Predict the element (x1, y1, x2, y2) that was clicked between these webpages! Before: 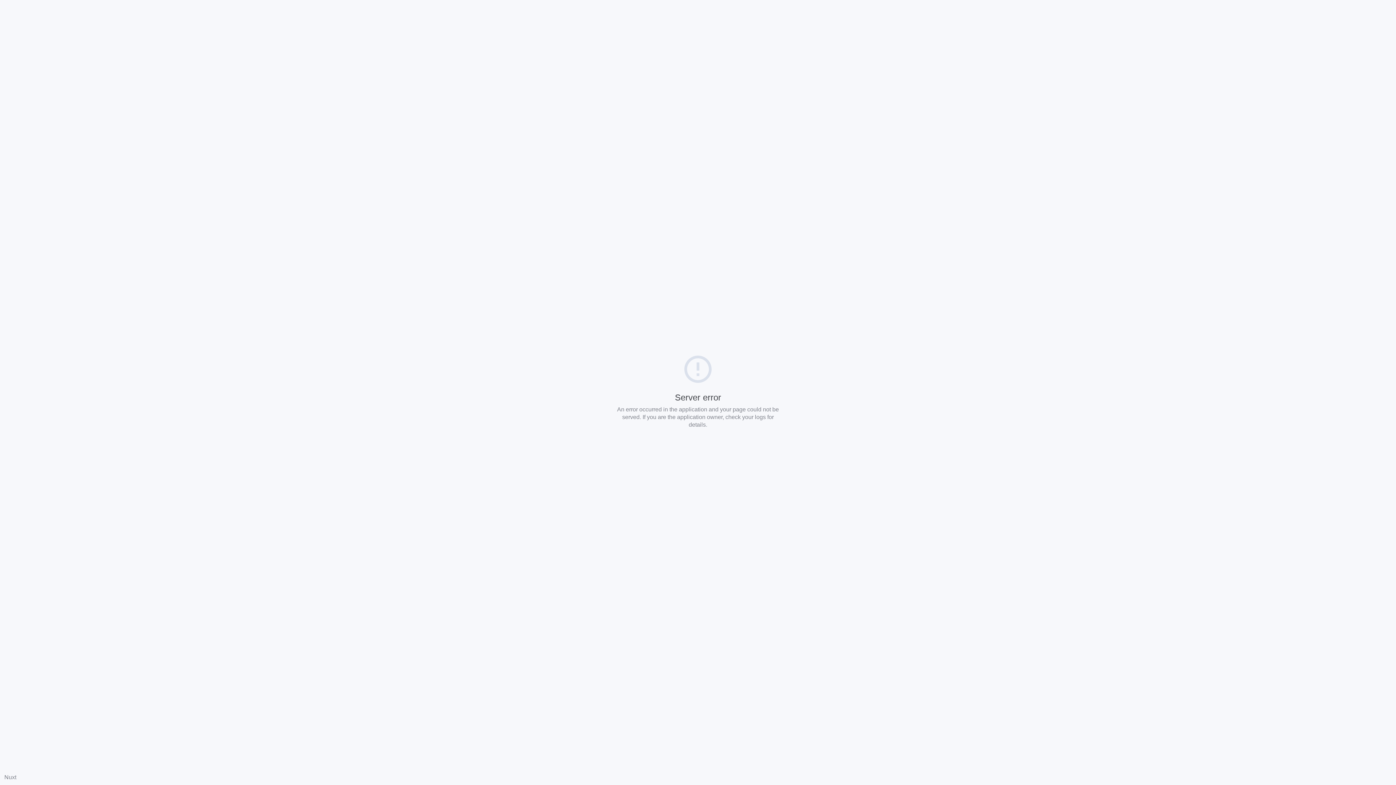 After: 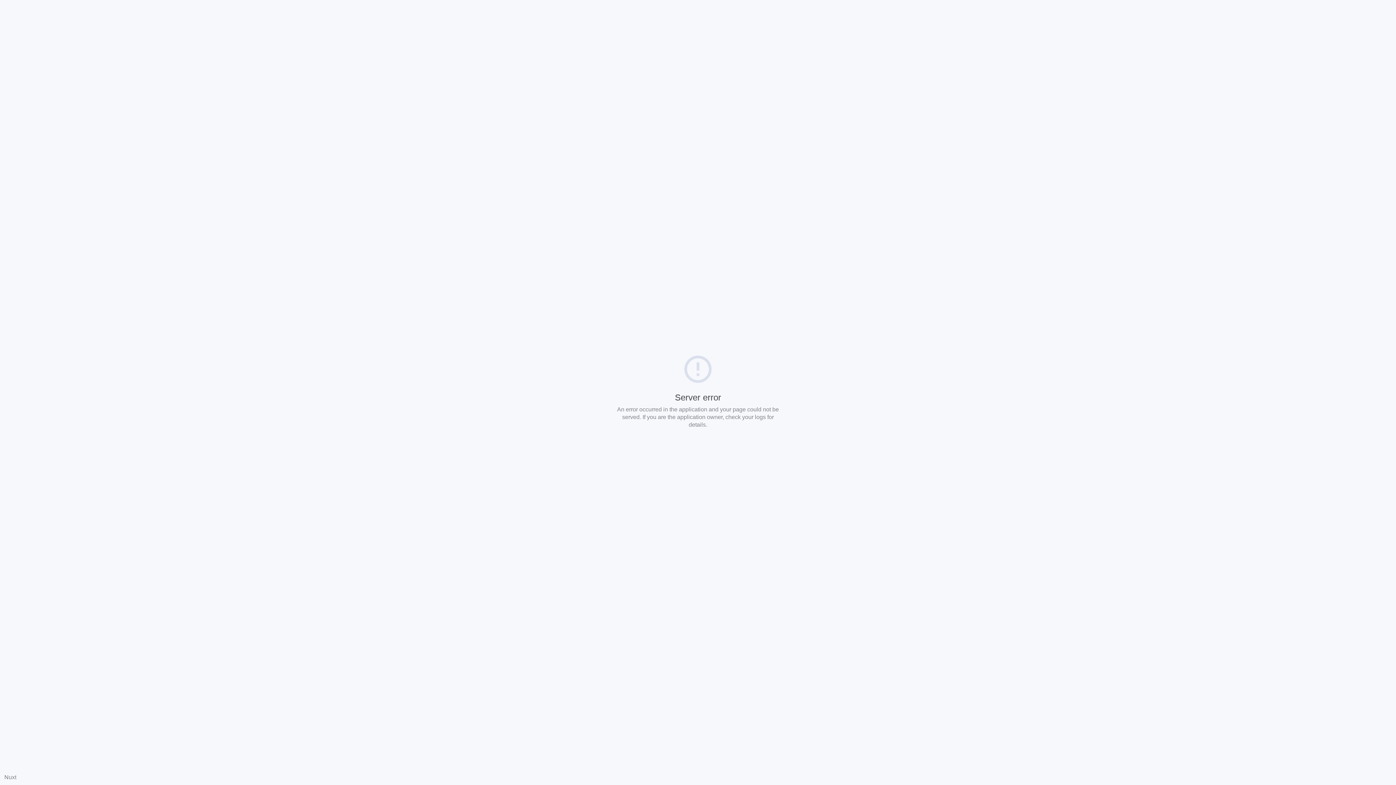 Action: bbox: (4, 774, 16, 780) label: Nuxt